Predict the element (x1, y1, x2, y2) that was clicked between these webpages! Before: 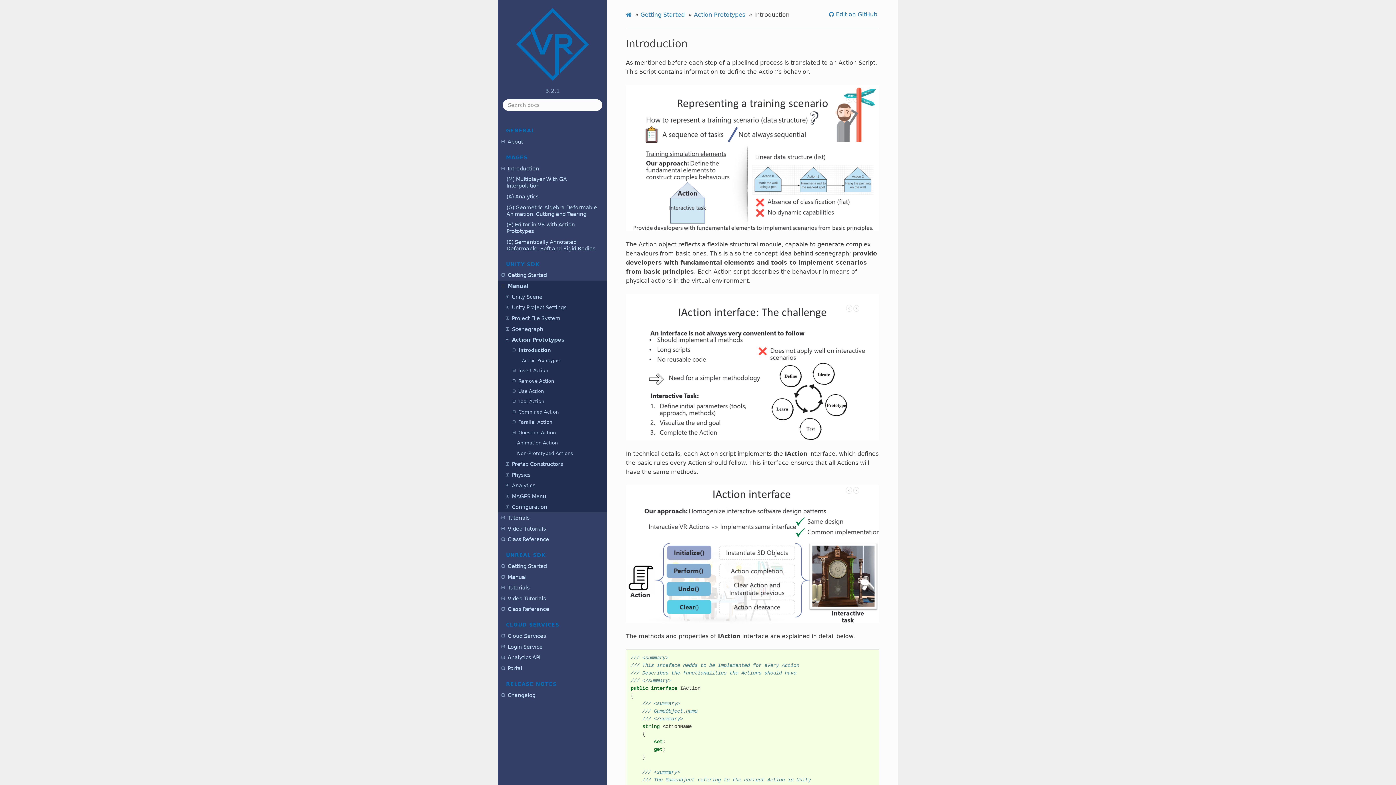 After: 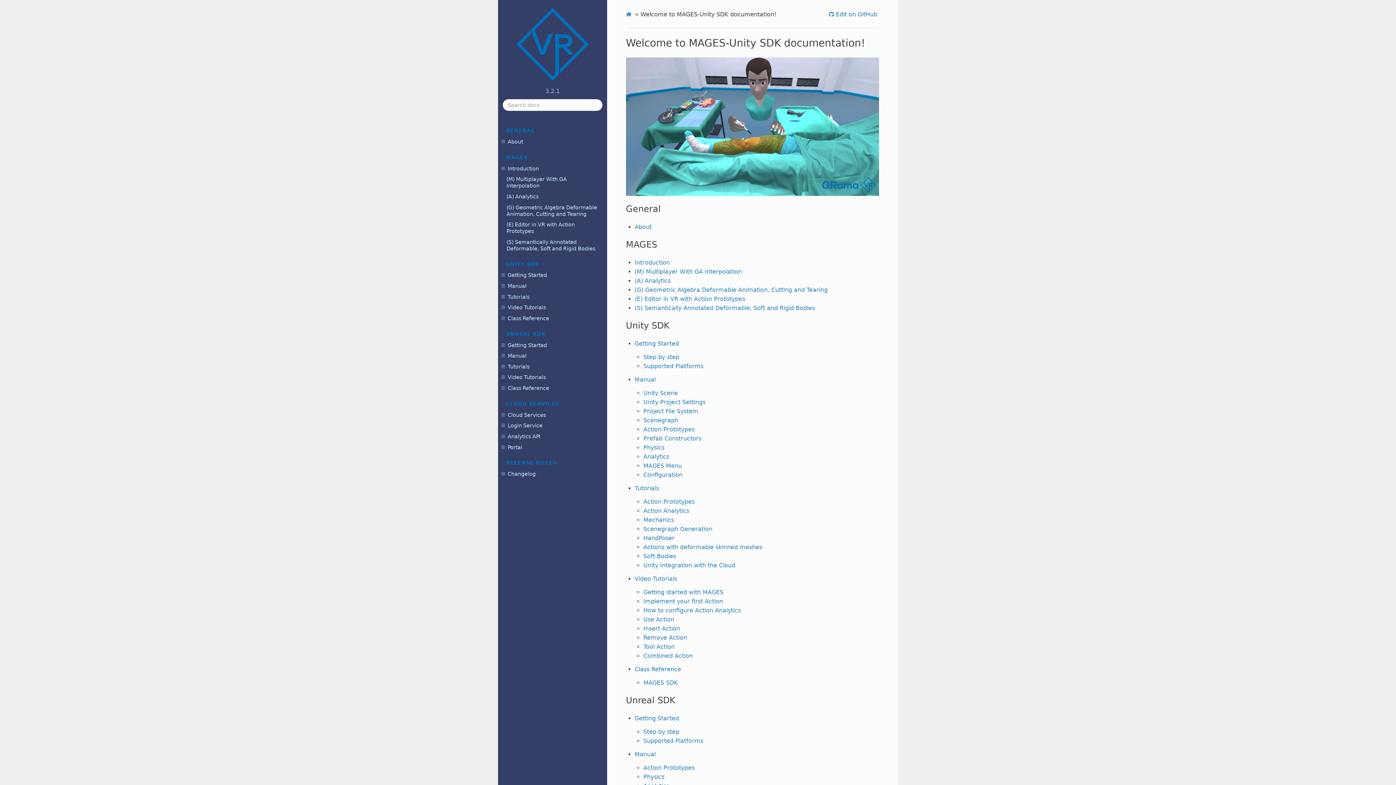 Action: bbox: (626, 9, 633, 19)